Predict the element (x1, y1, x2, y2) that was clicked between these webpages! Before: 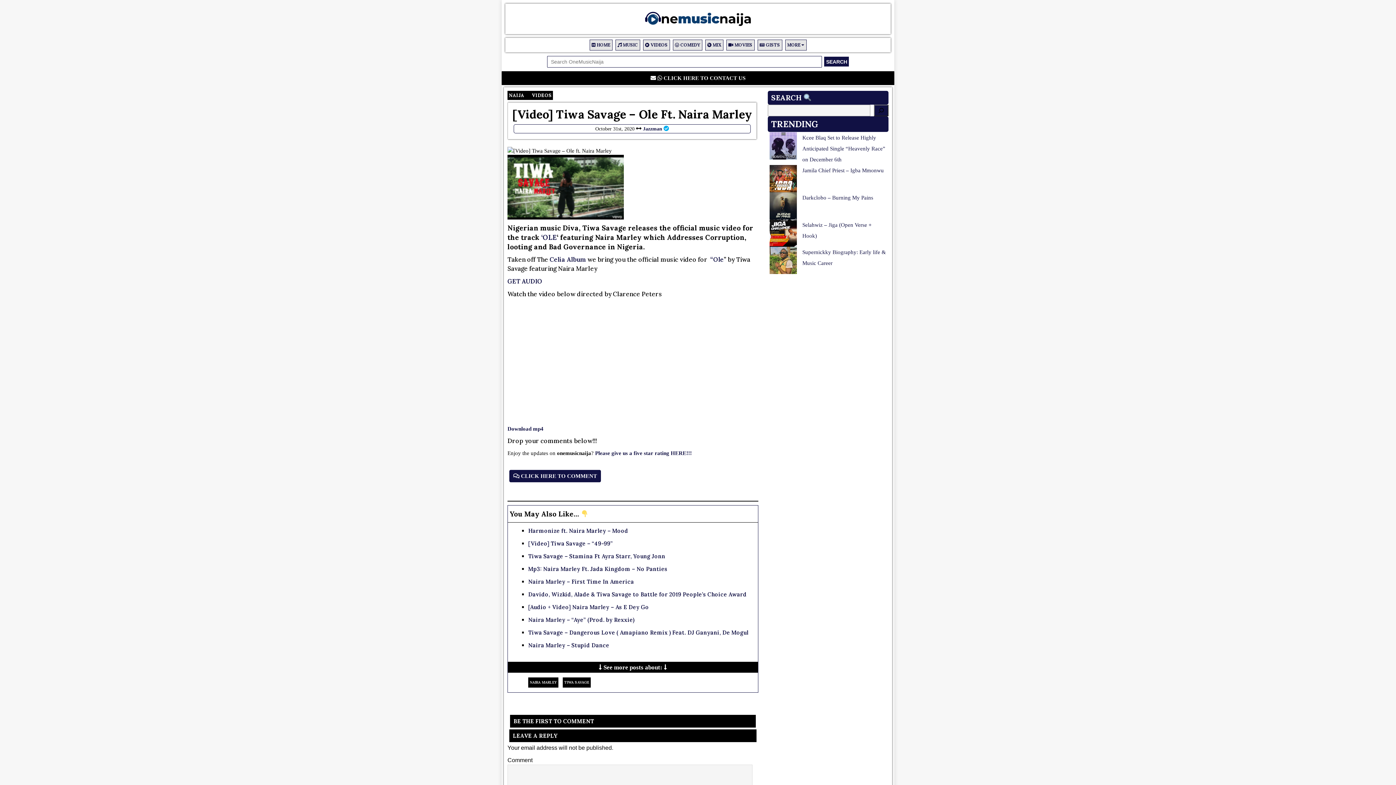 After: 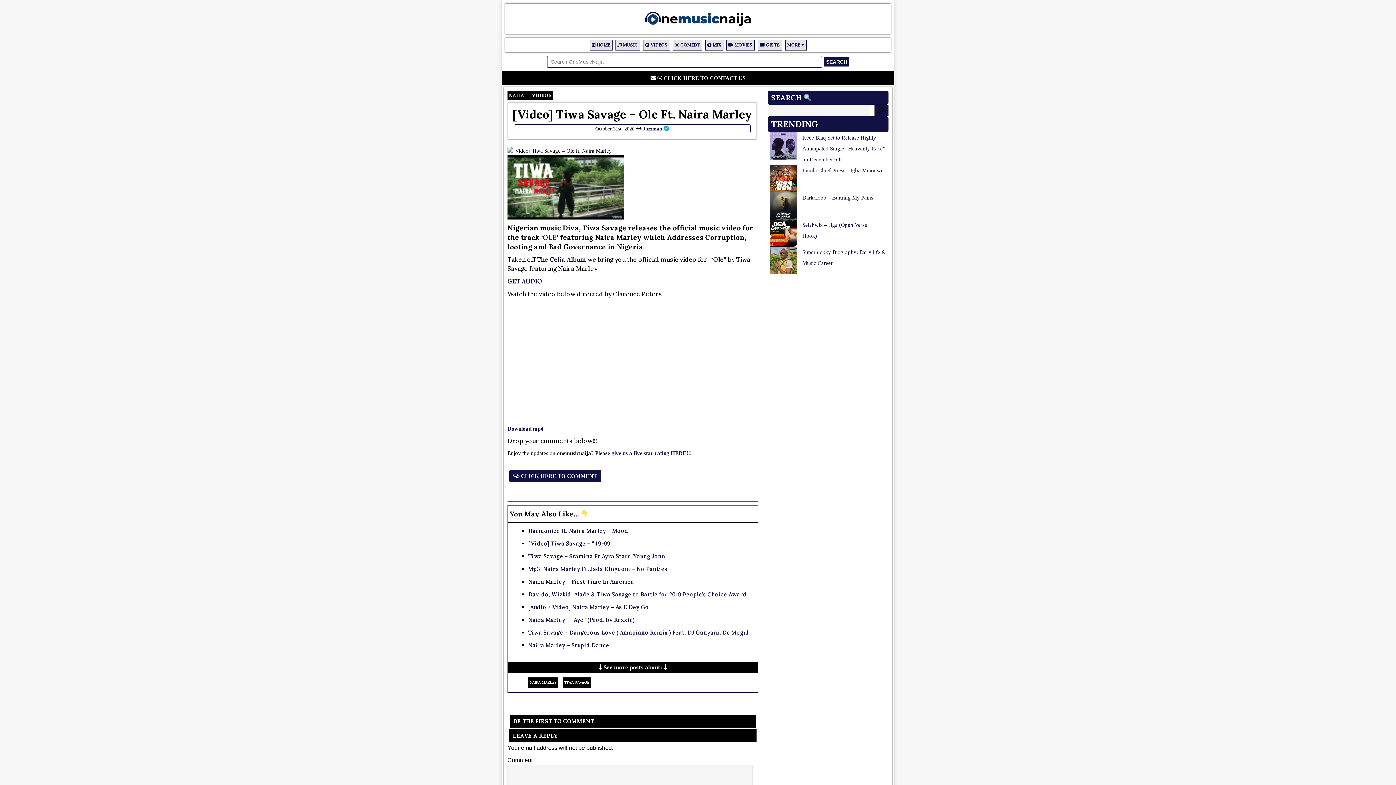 Action: bbox: (662, 75, 745, 81) label:  CLICK HERE TO CONTACT US